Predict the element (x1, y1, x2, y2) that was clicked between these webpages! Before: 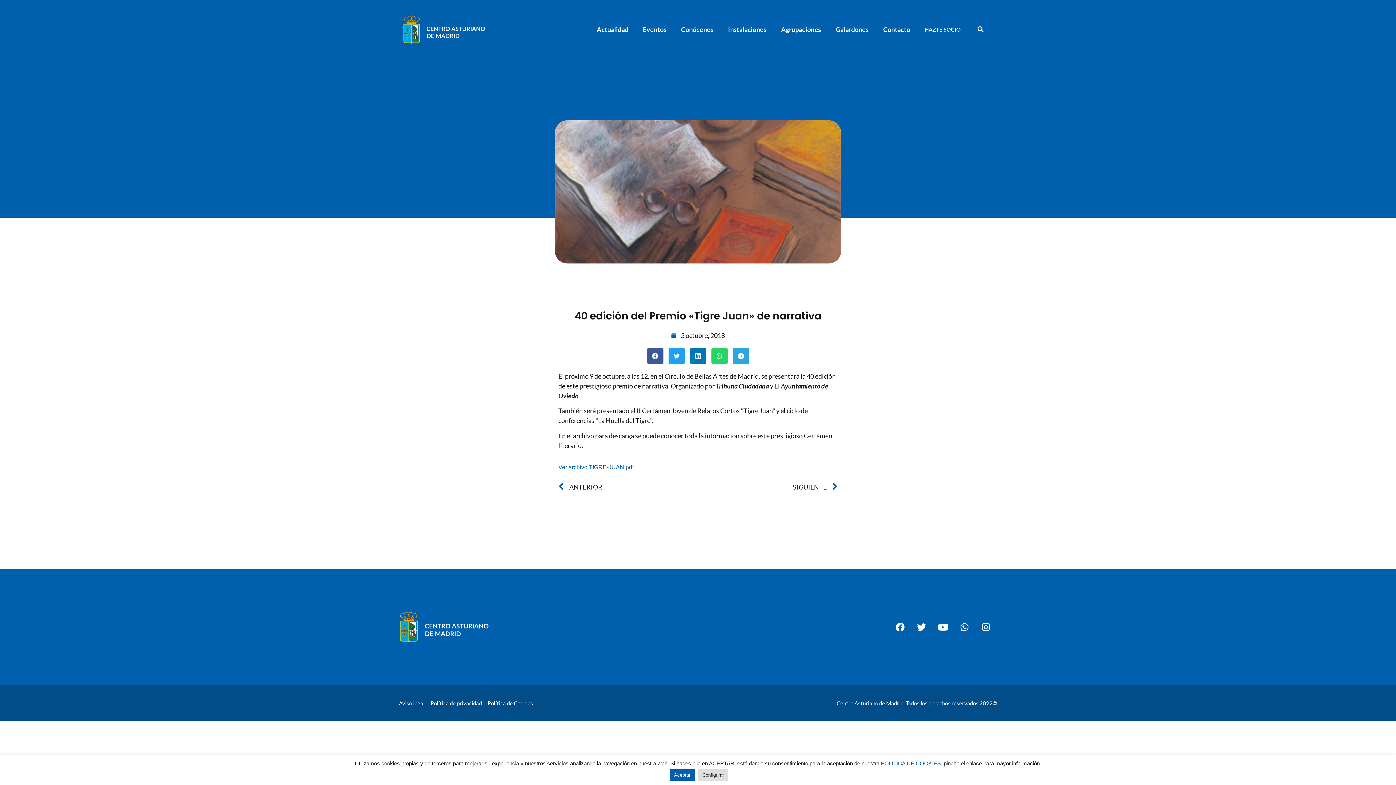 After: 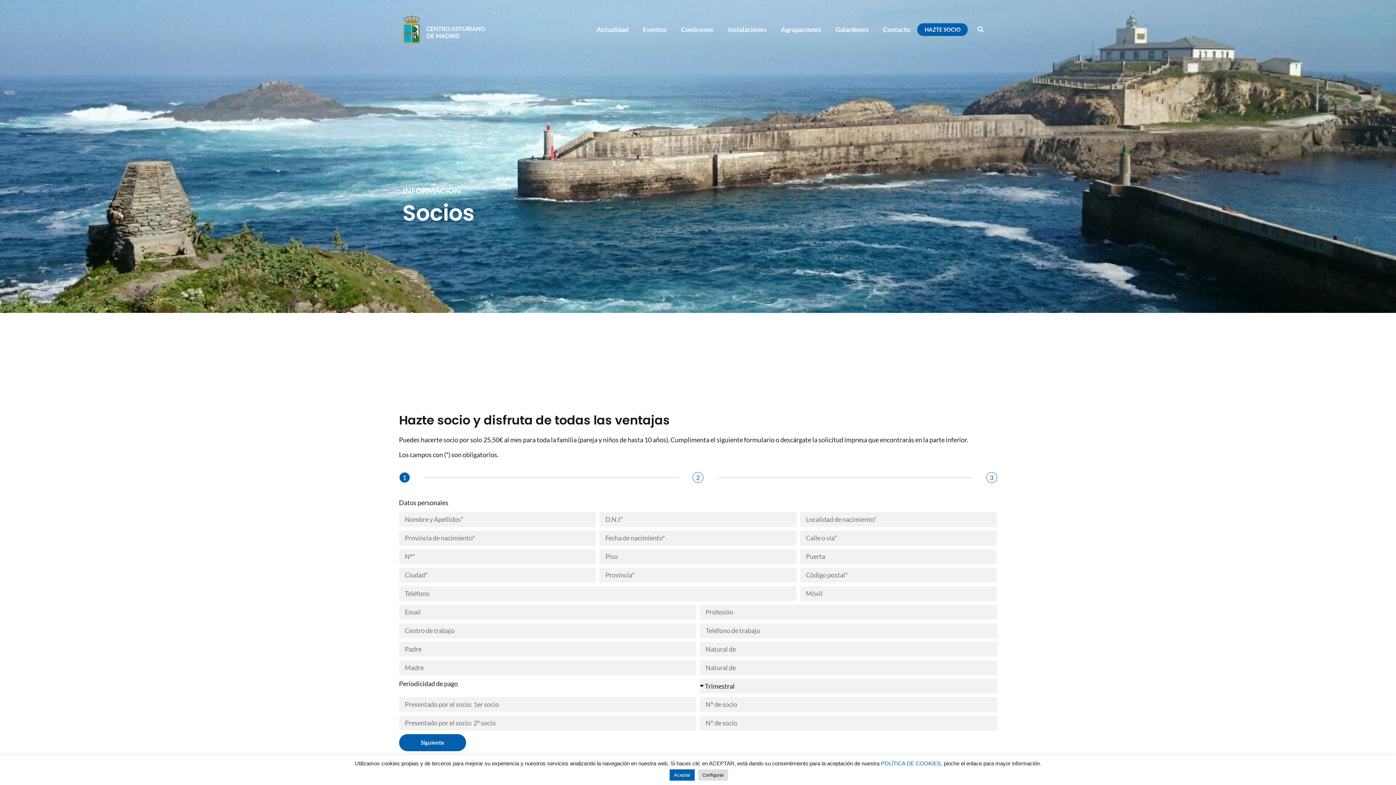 Action: bbox: (917, 23, 968, 35) label: HAZTE SOCIO